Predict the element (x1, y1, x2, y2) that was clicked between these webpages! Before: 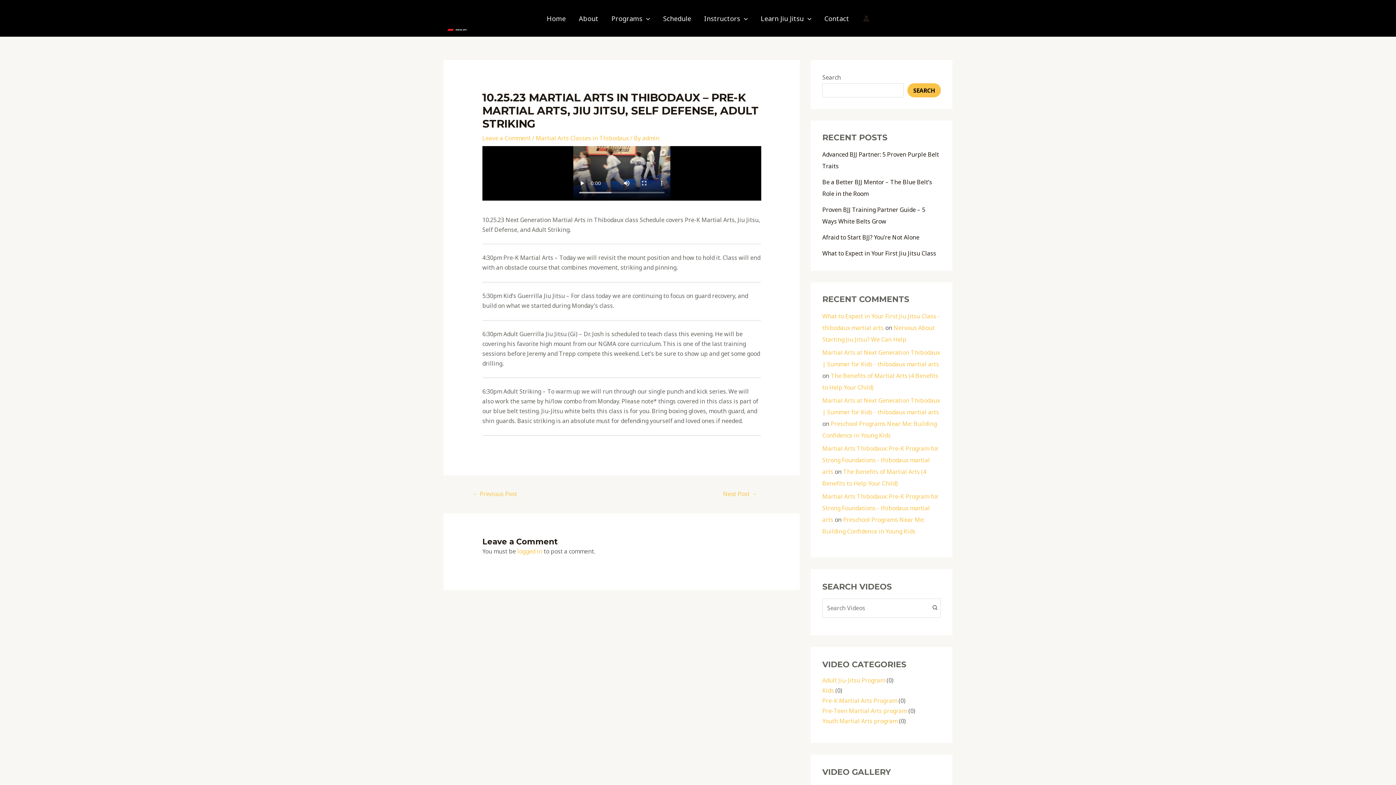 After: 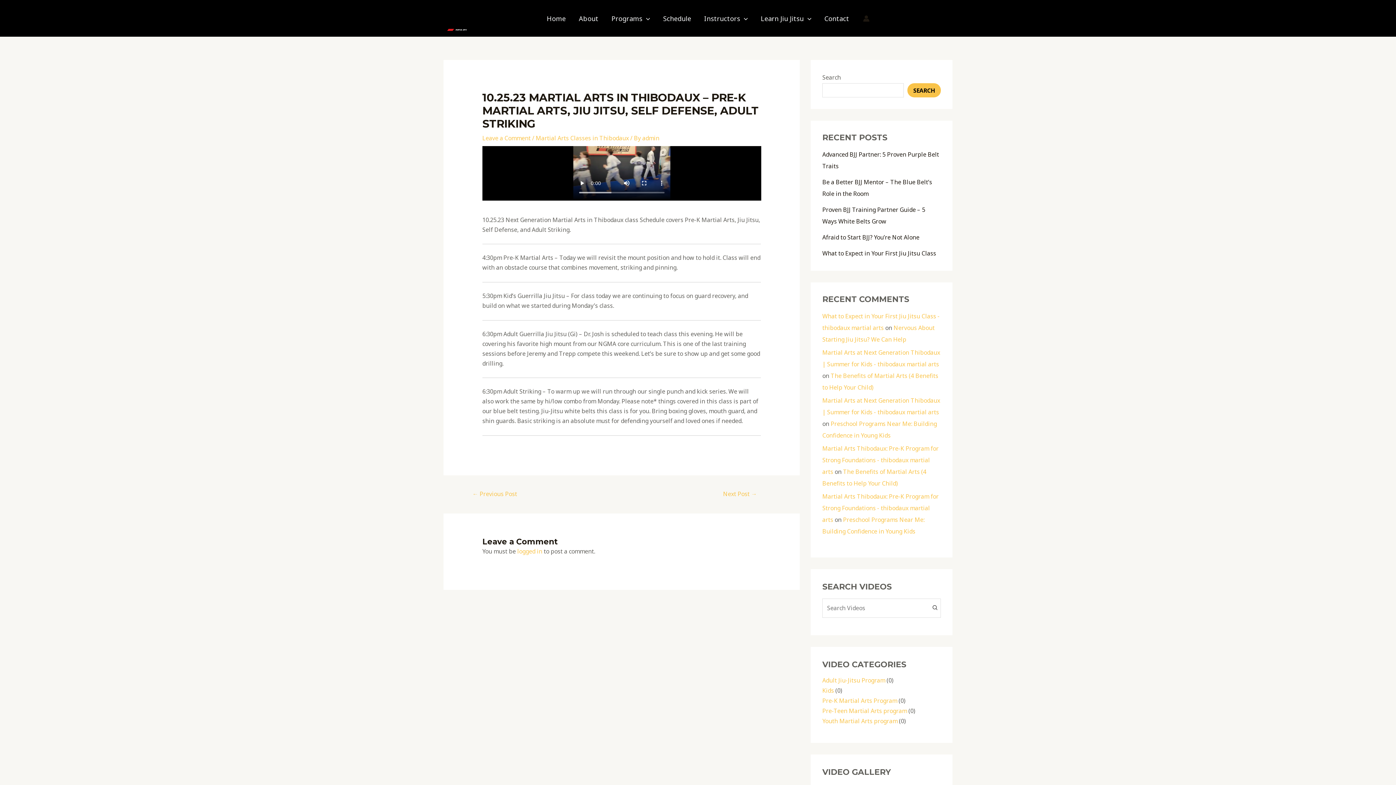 Action: bbox: (929, 598, 941, 618)